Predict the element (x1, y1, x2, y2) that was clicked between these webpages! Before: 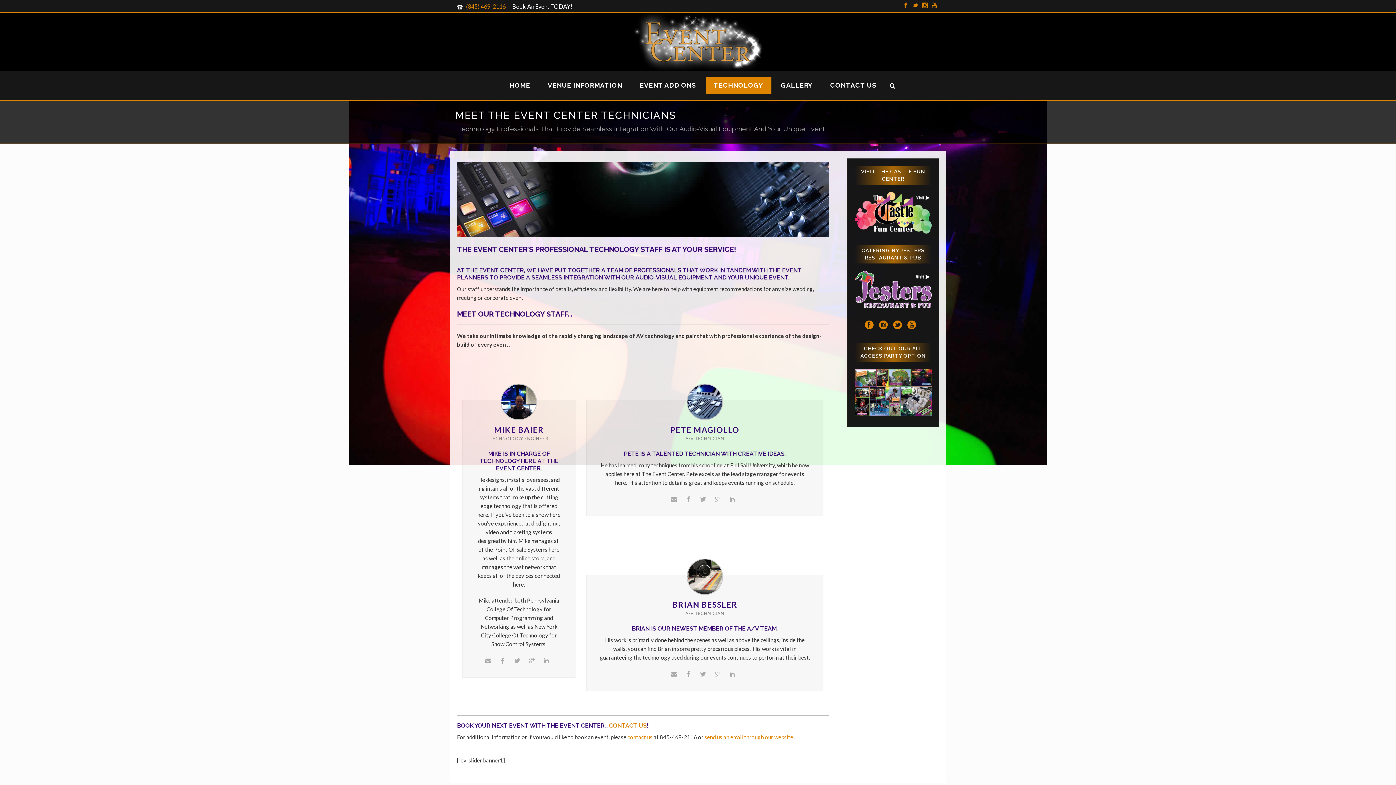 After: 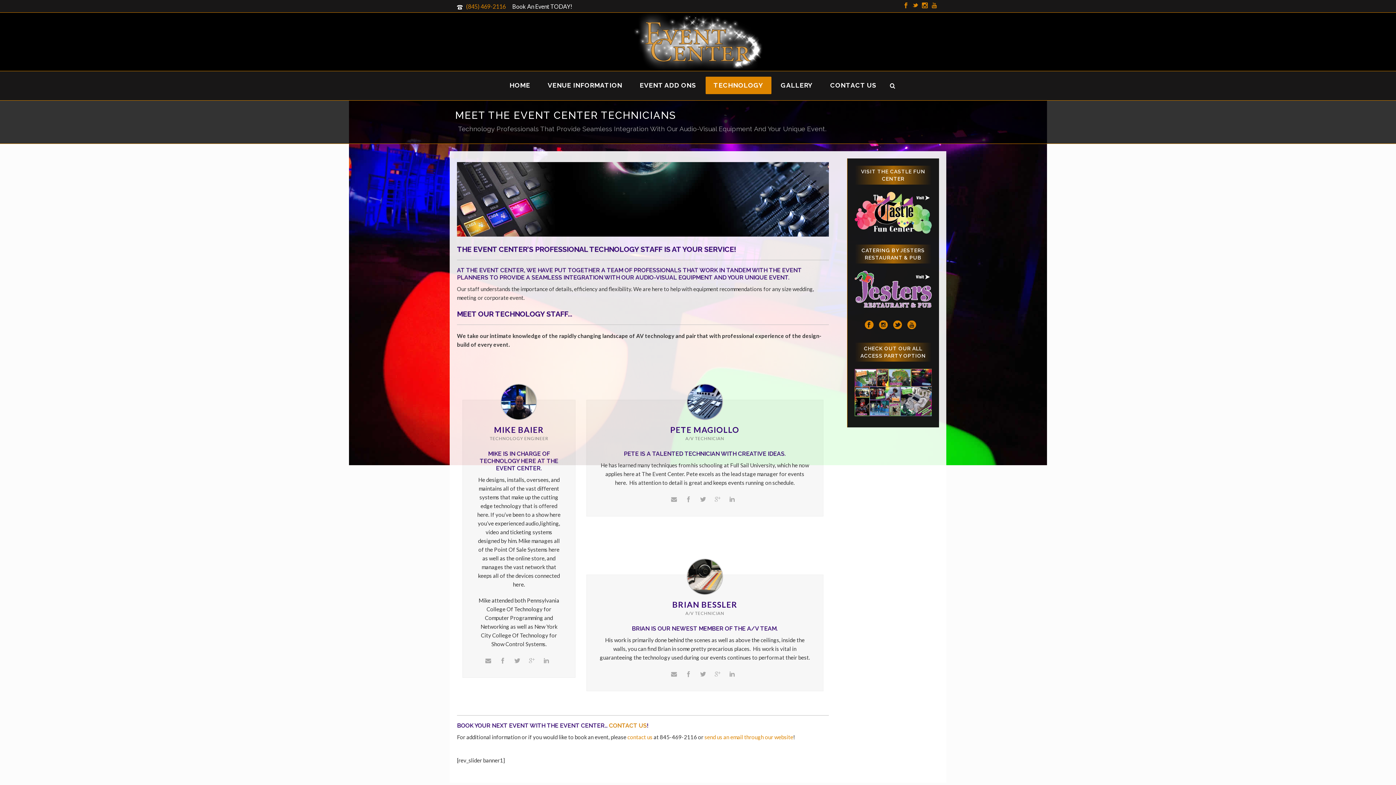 Action: bbox: (466, 2, 505, 9) label: (845) 469-2116